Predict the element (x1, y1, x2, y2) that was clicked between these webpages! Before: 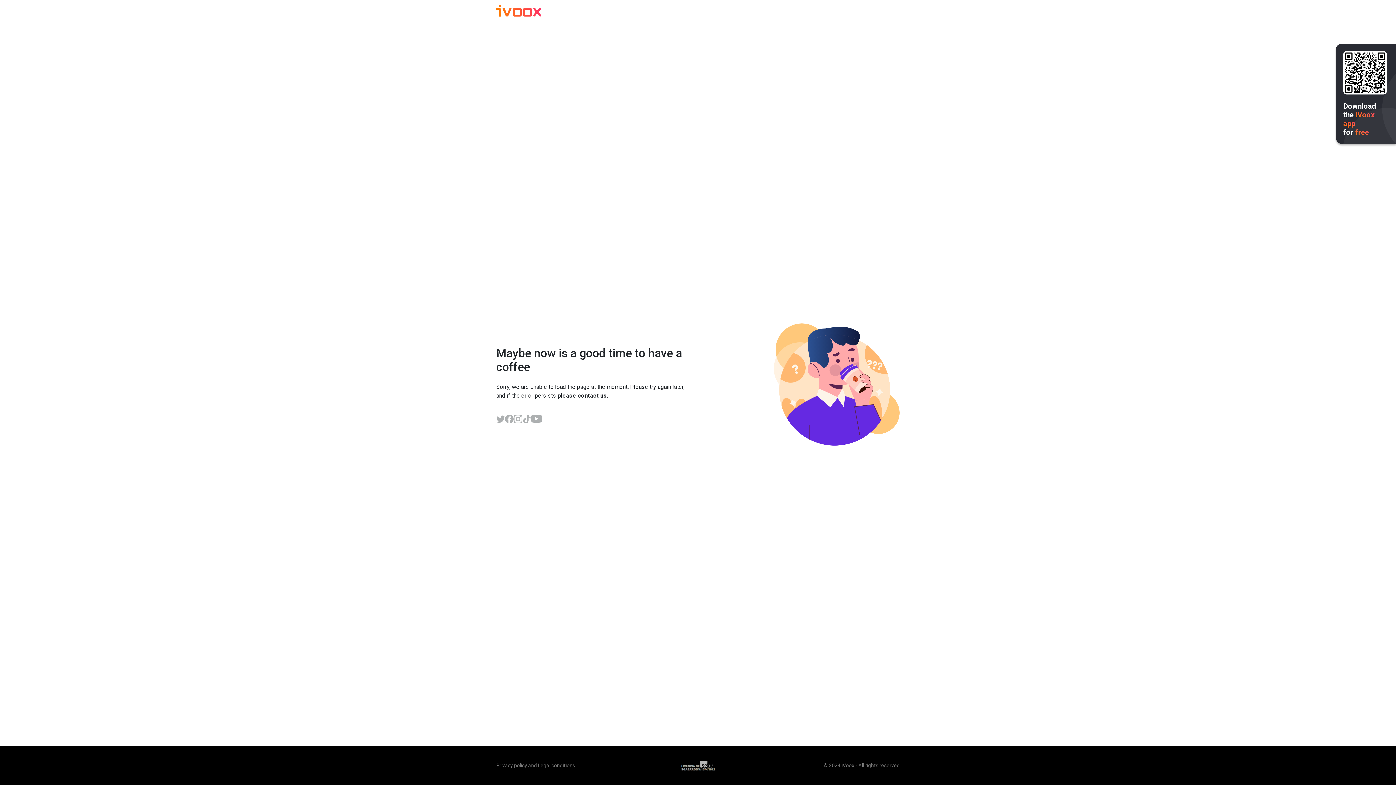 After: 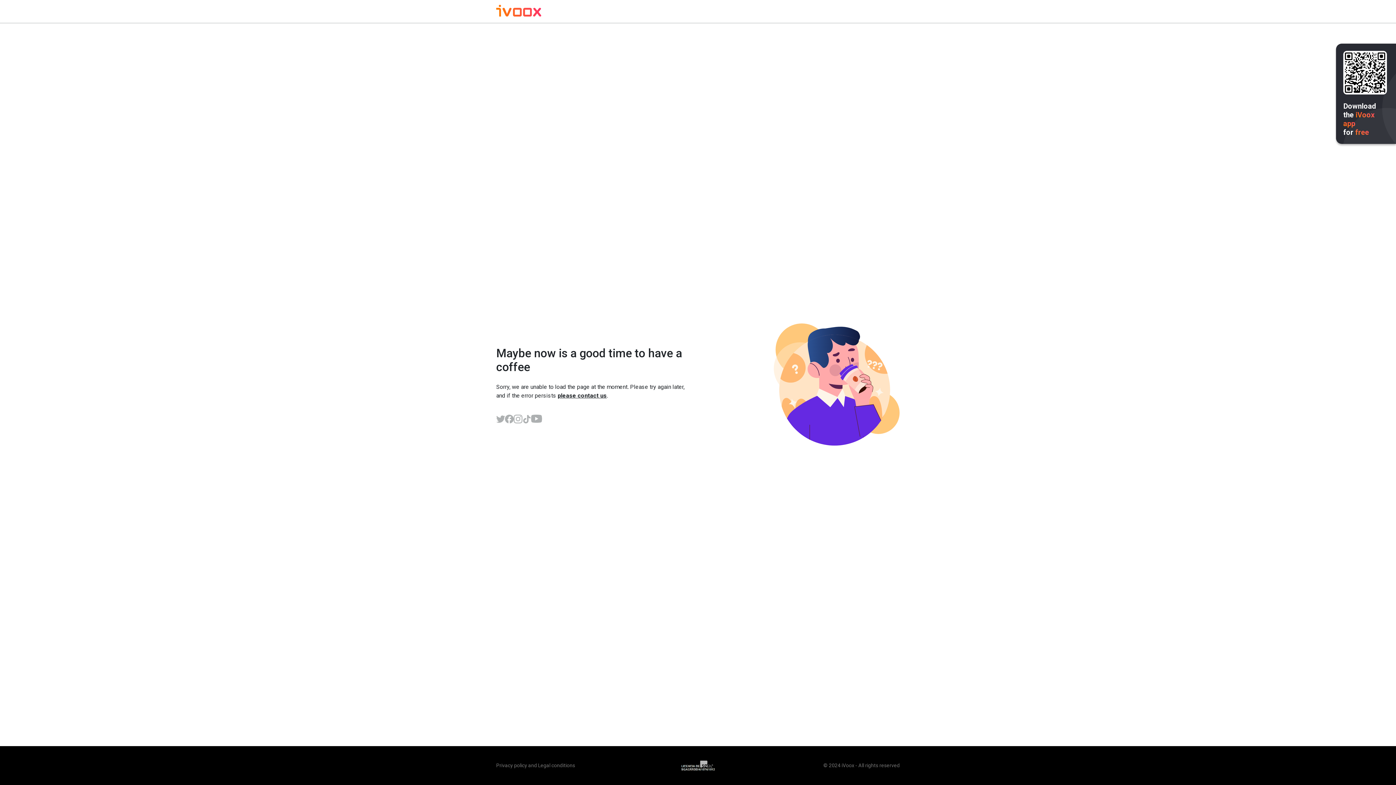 Action: bbox: (505, 414, 513, 423)